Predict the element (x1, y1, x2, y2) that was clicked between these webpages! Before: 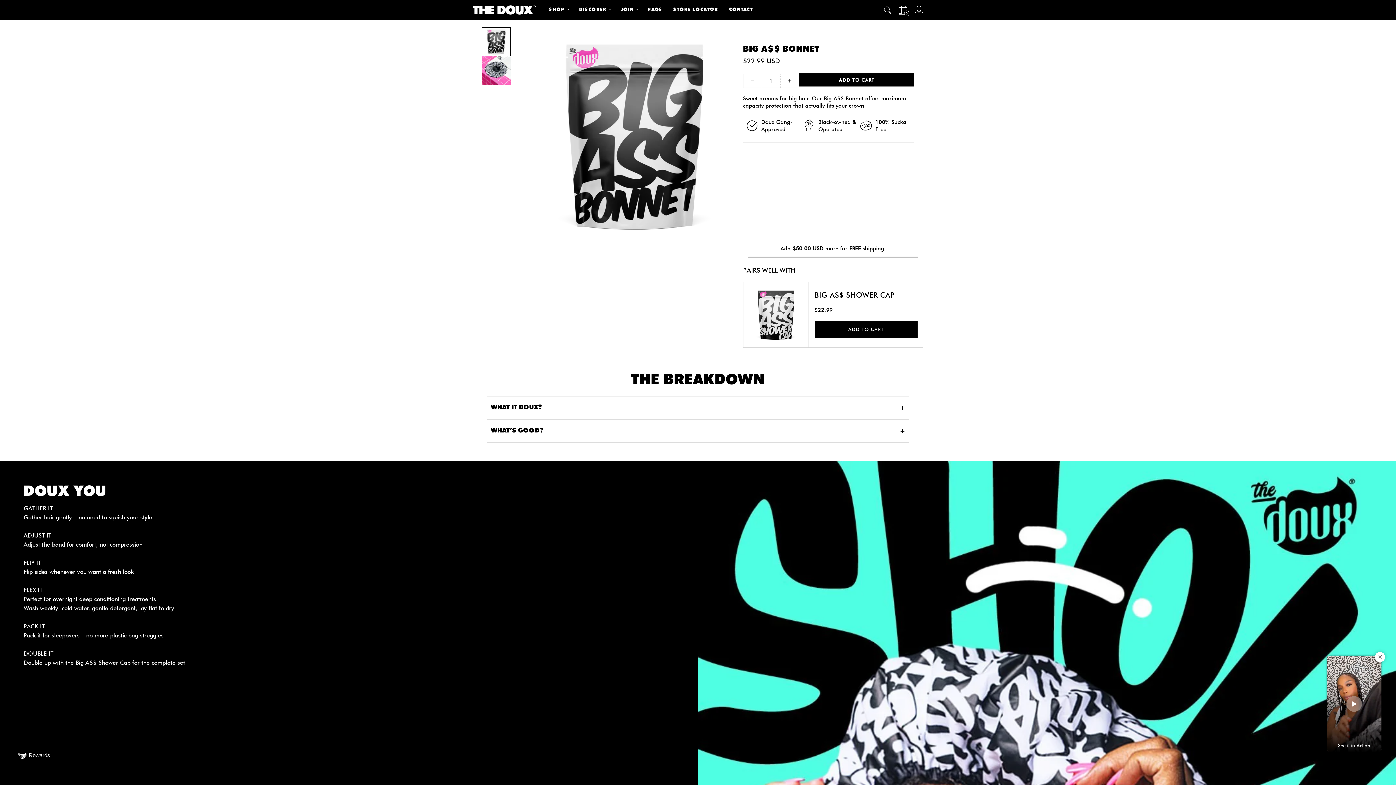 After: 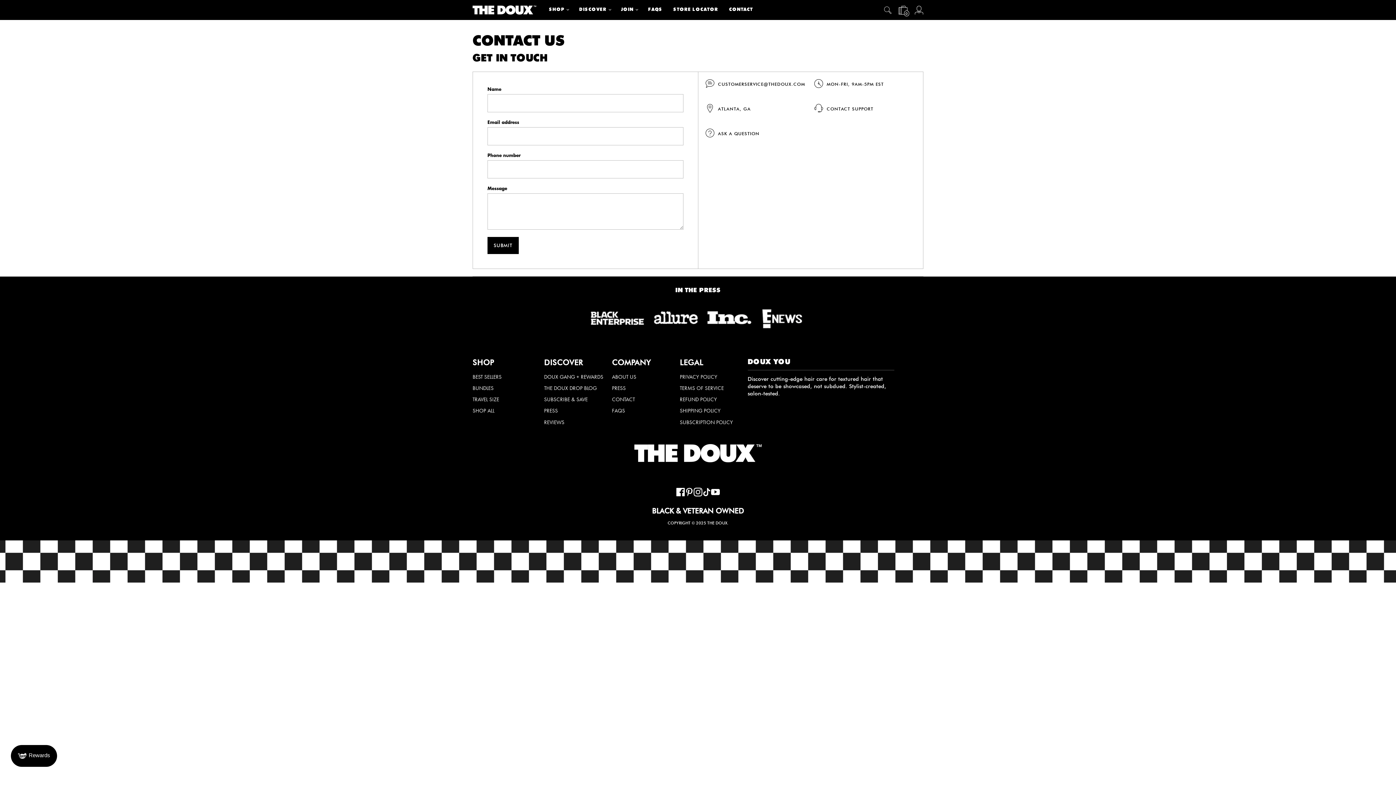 Action: bbox: (723, 3, 758, 16) label: CONTACT